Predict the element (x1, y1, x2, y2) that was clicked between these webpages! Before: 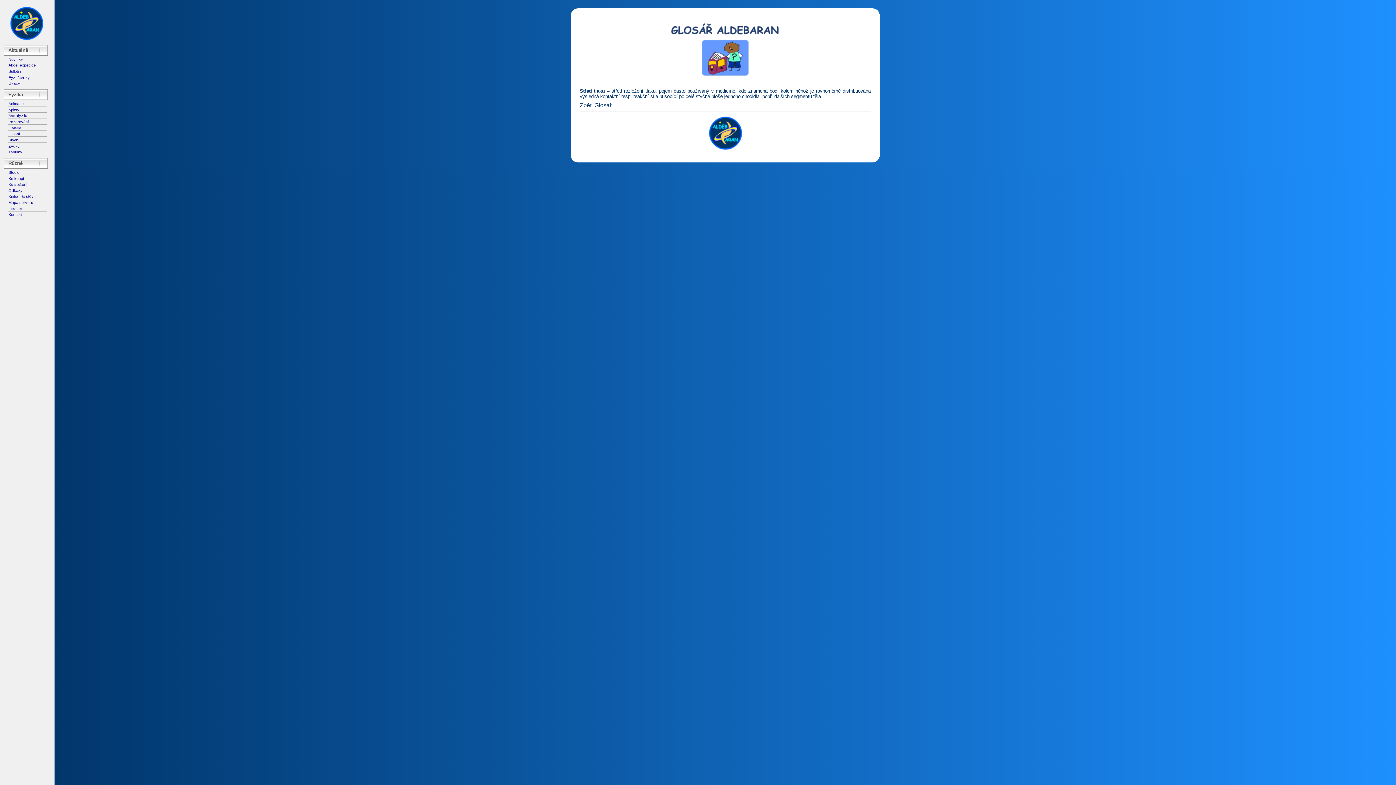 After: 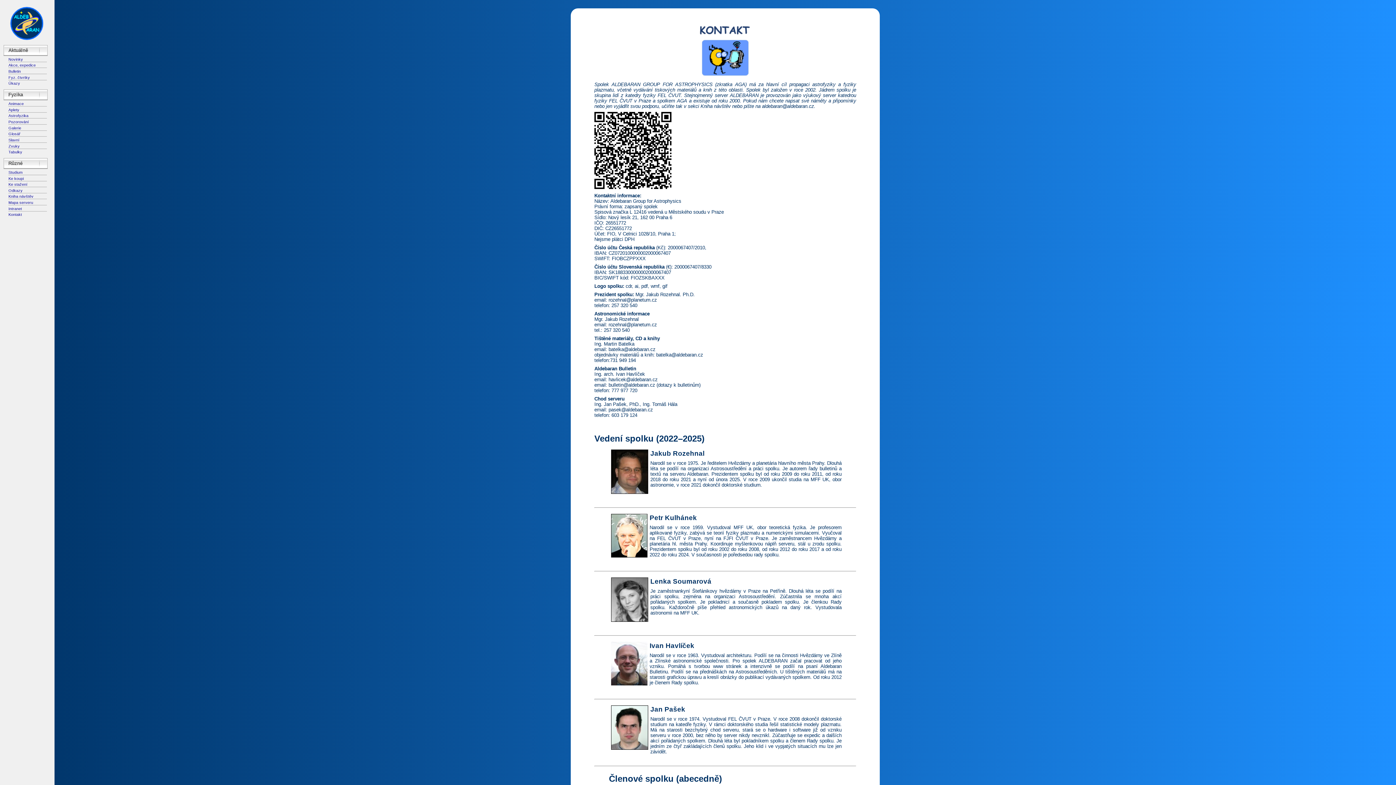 Action: bbox: (8, 212, 21, 216) label: Kontakt